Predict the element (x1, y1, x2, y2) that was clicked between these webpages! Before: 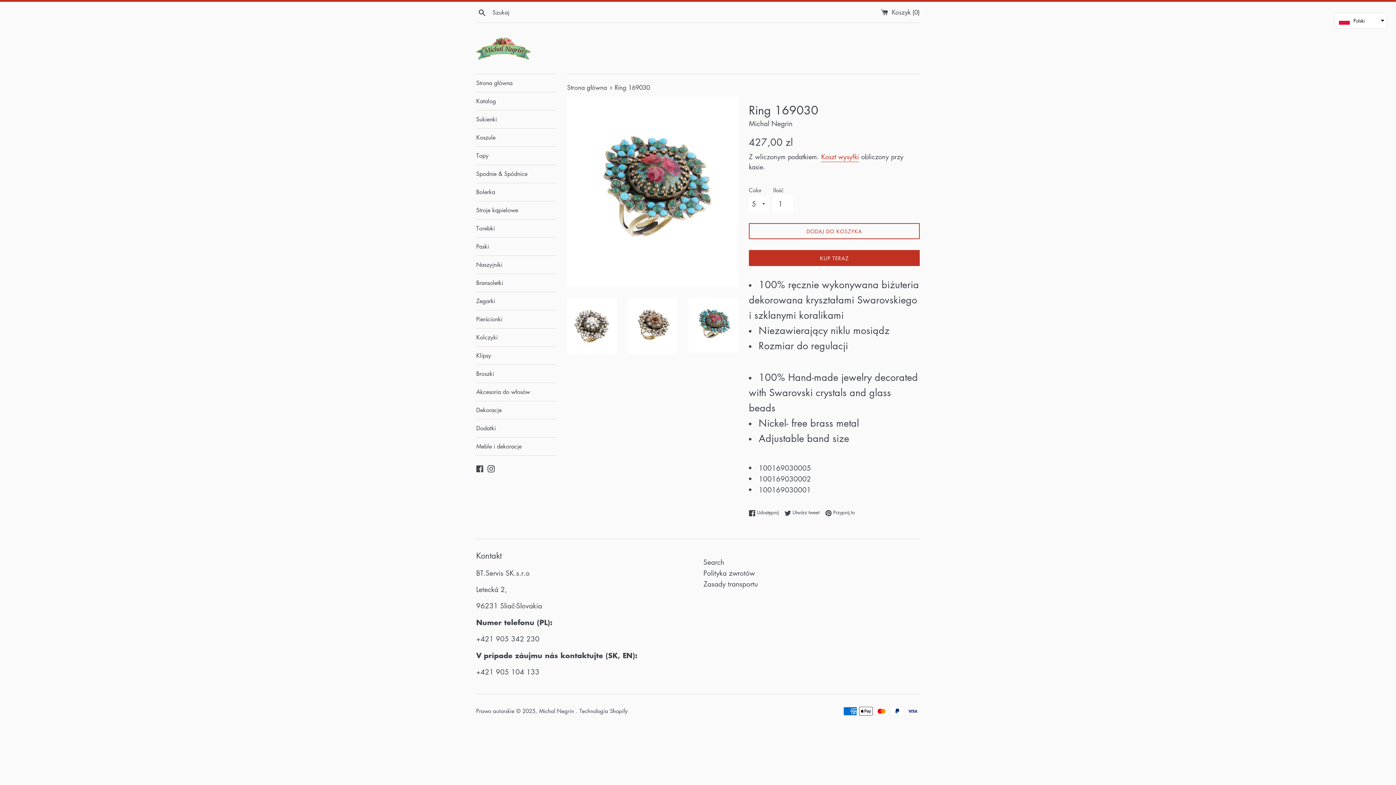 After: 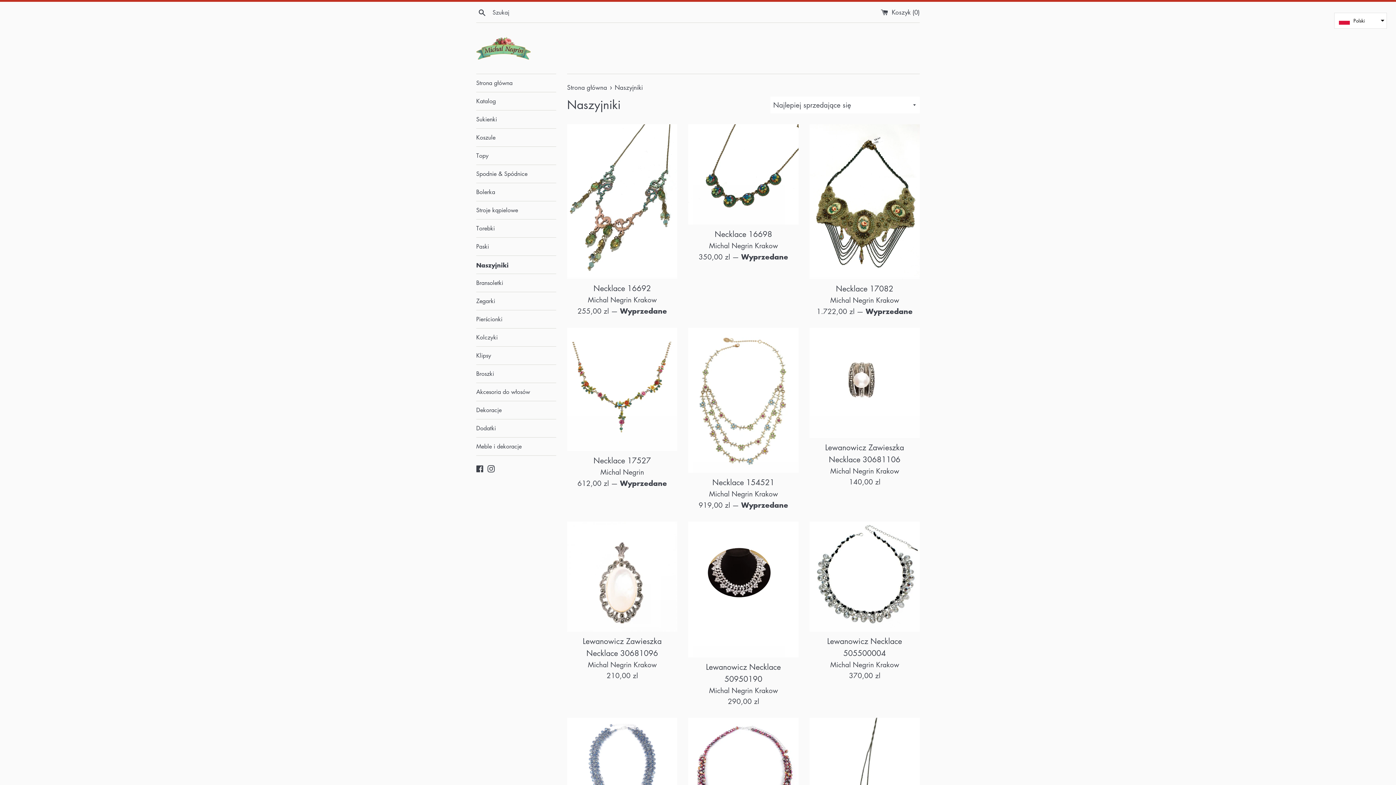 Action: bbox: (476, 256, 556, 273) label: Naszyjniki